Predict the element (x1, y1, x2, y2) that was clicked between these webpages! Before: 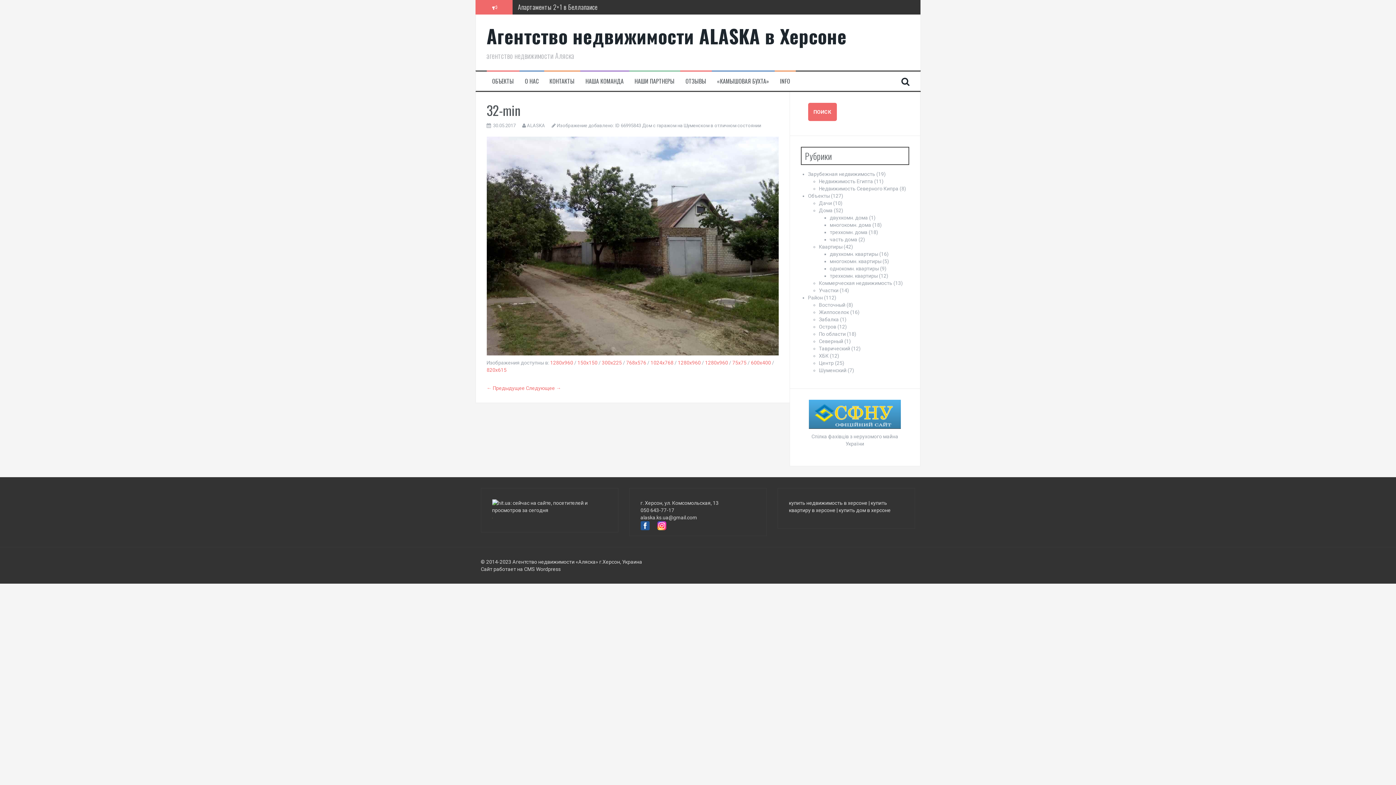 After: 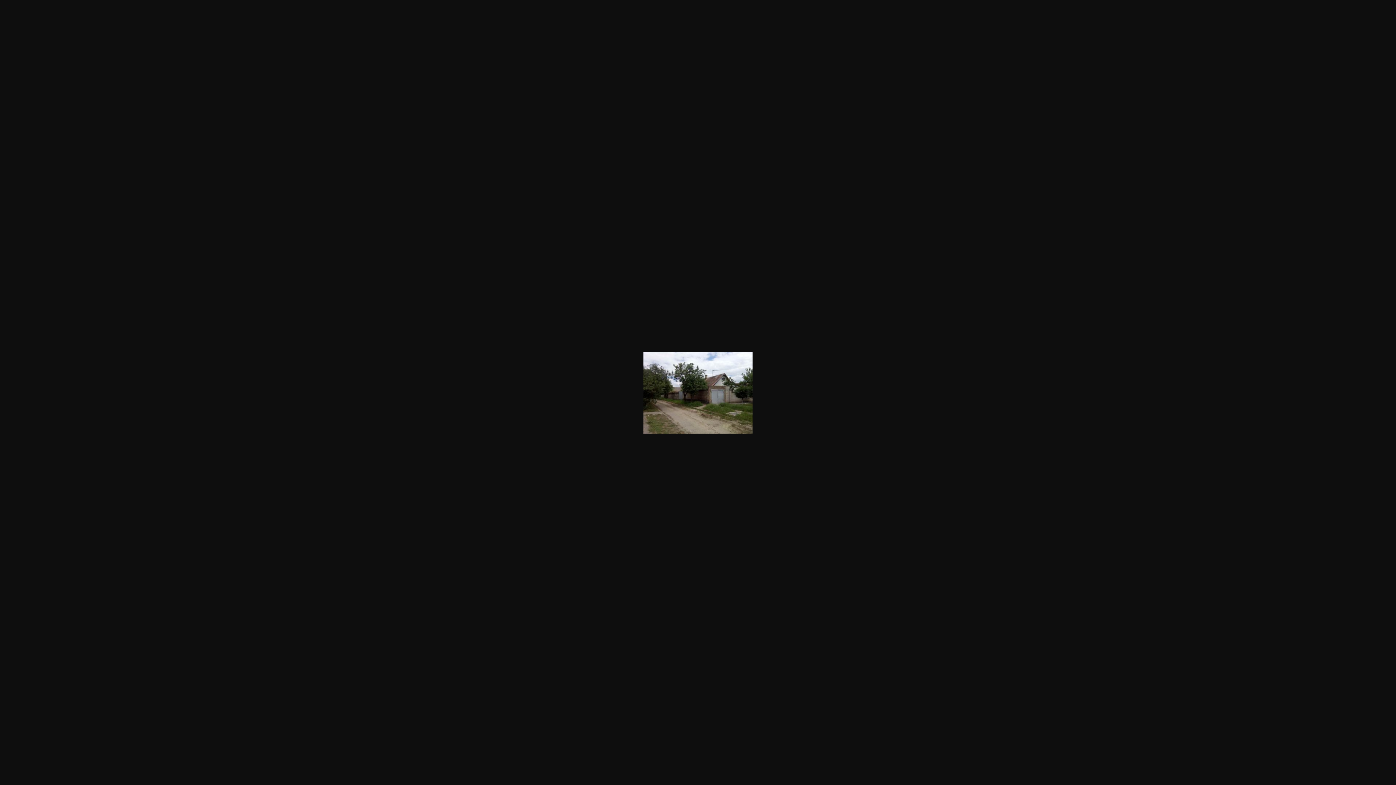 Action: bbox: (602, 360, 622, 365) label: 300x225